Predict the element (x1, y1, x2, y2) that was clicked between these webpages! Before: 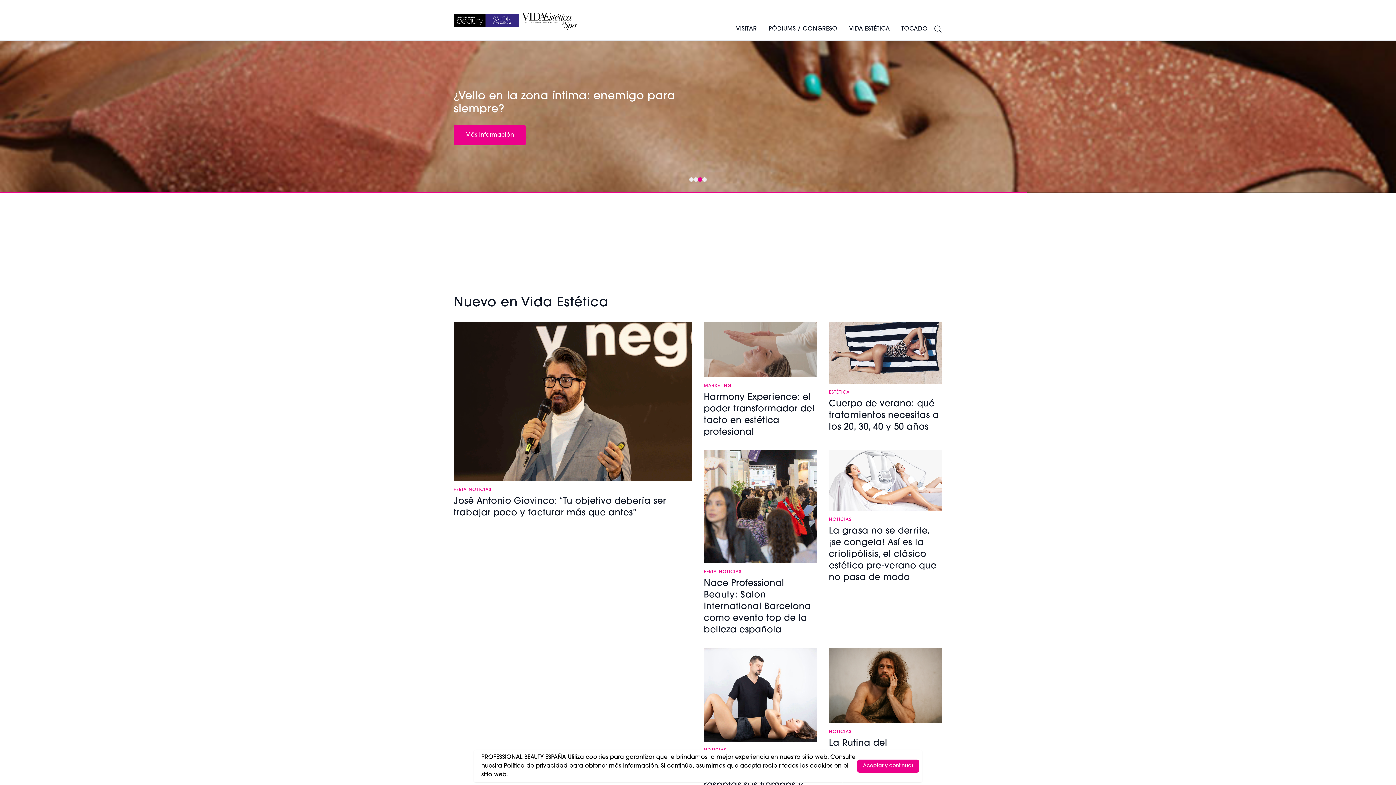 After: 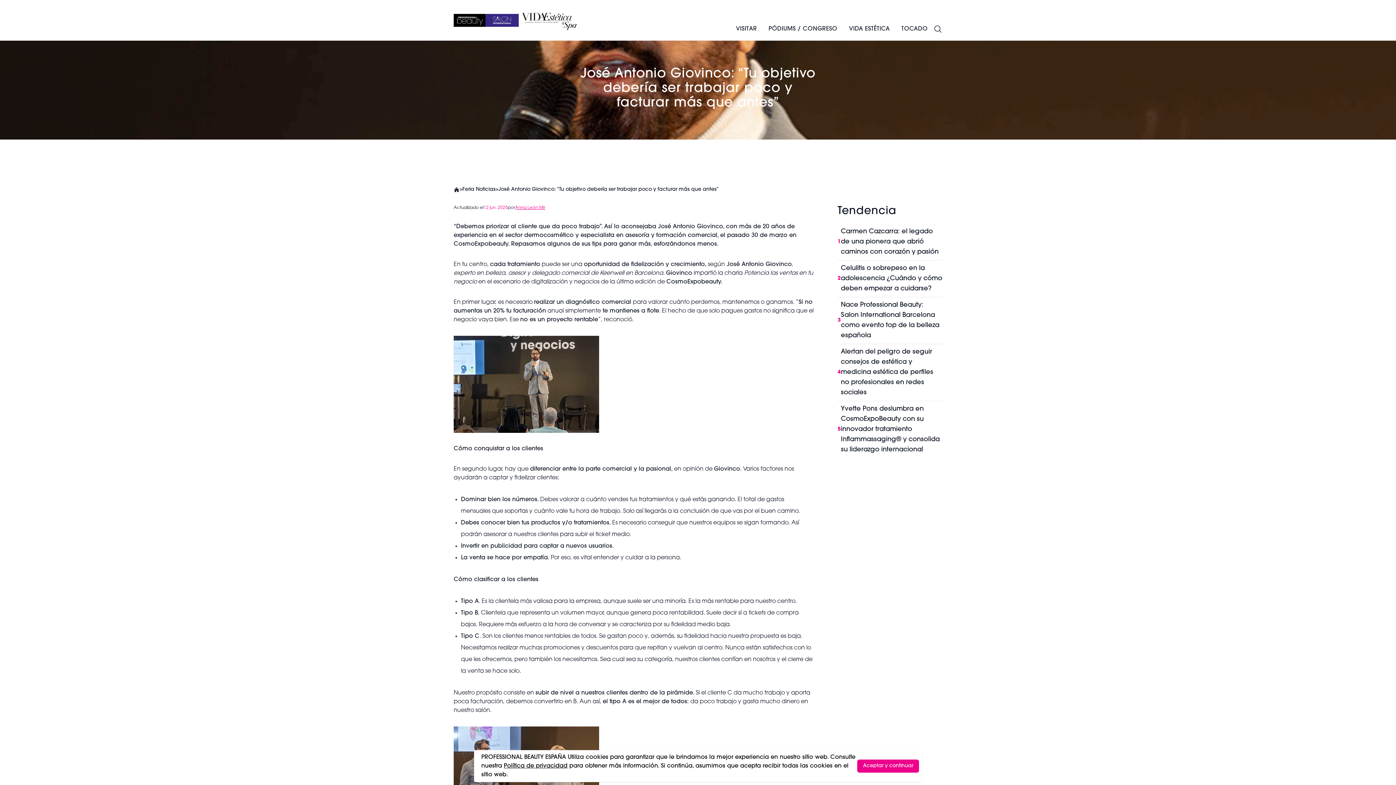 Action: label: José Antonio Giovinco: “Tu objetivo debería ser trabajar poco y facturar más que antes” bbox: (453, 495, 692, 519)